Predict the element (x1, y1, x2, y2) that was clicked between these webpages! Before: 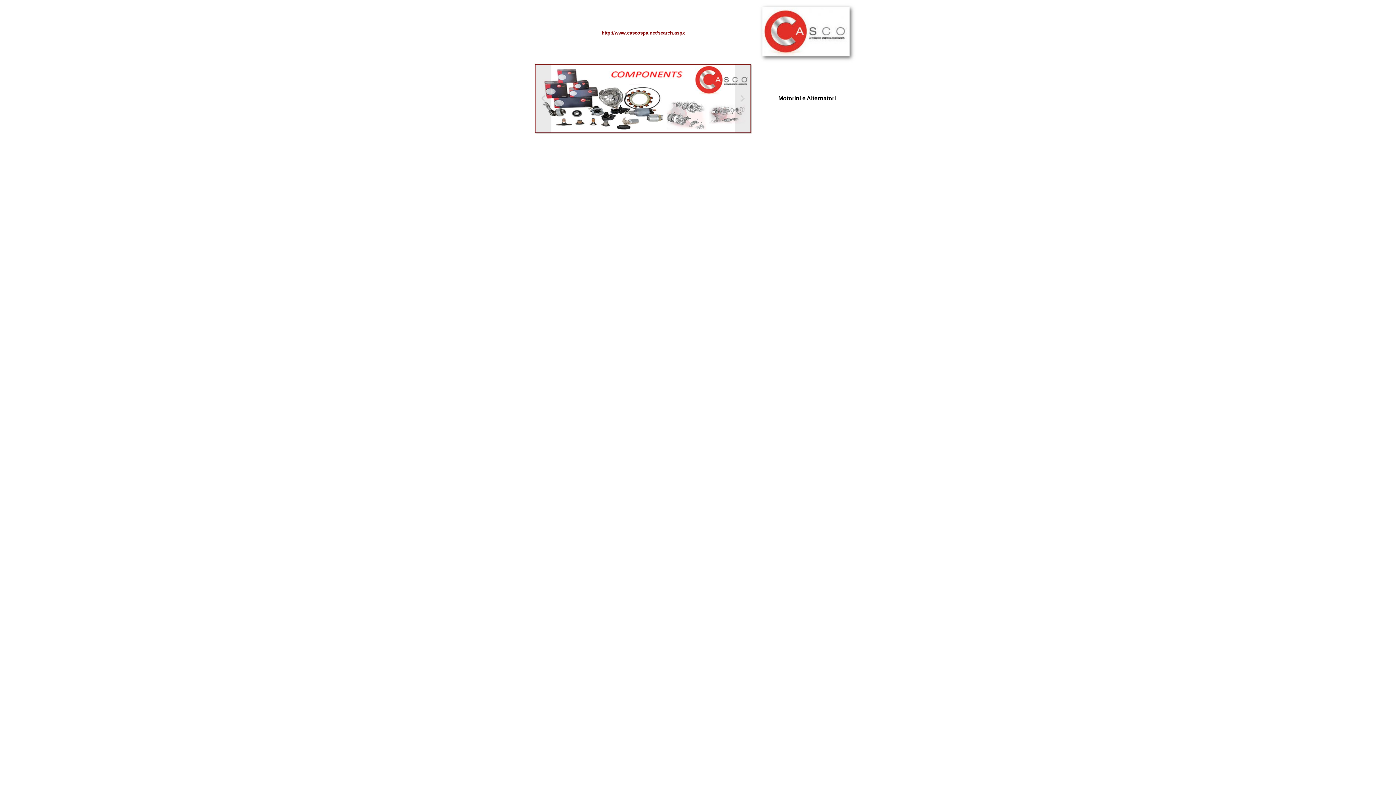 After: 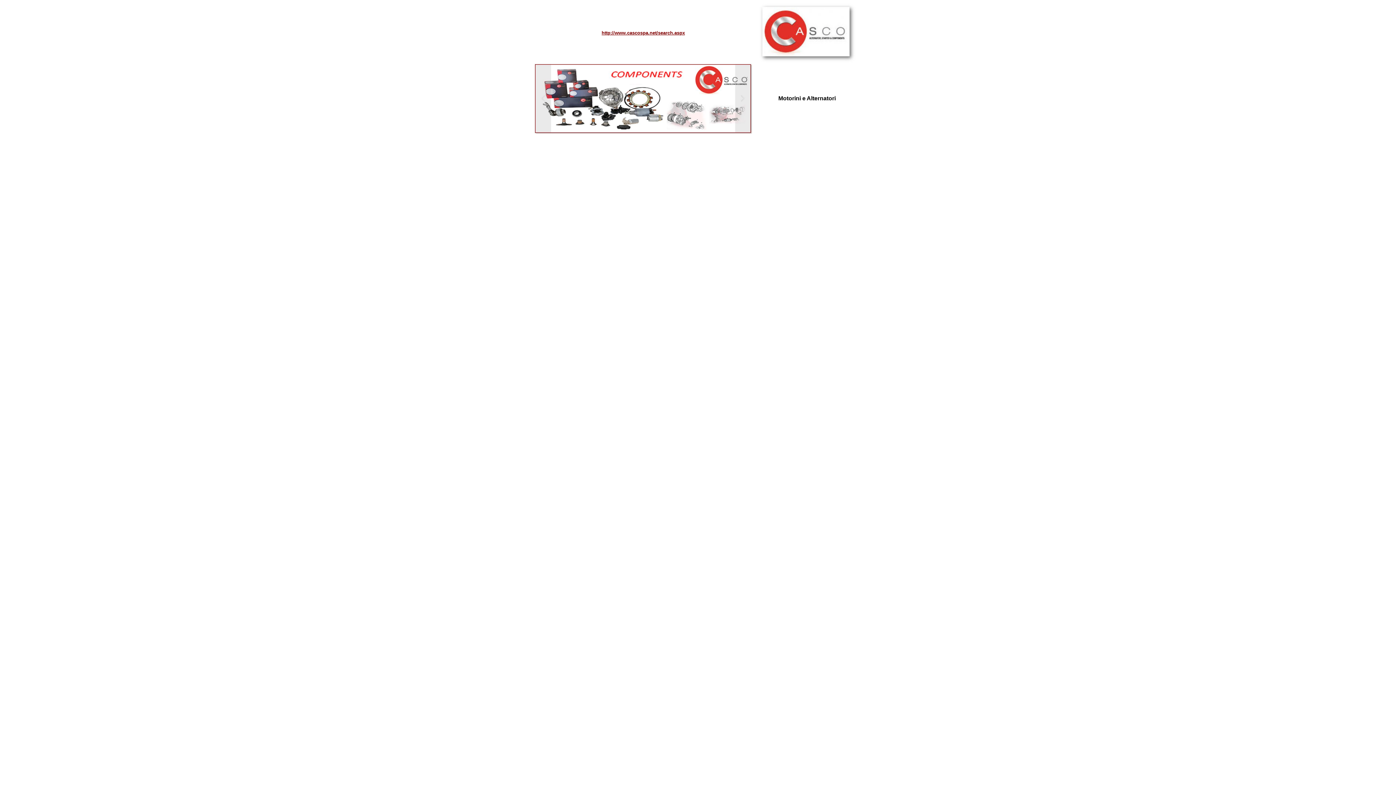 Action: bbox: (601, 29, 685, 35) label: http://www.cascospa.net/search.aspx
